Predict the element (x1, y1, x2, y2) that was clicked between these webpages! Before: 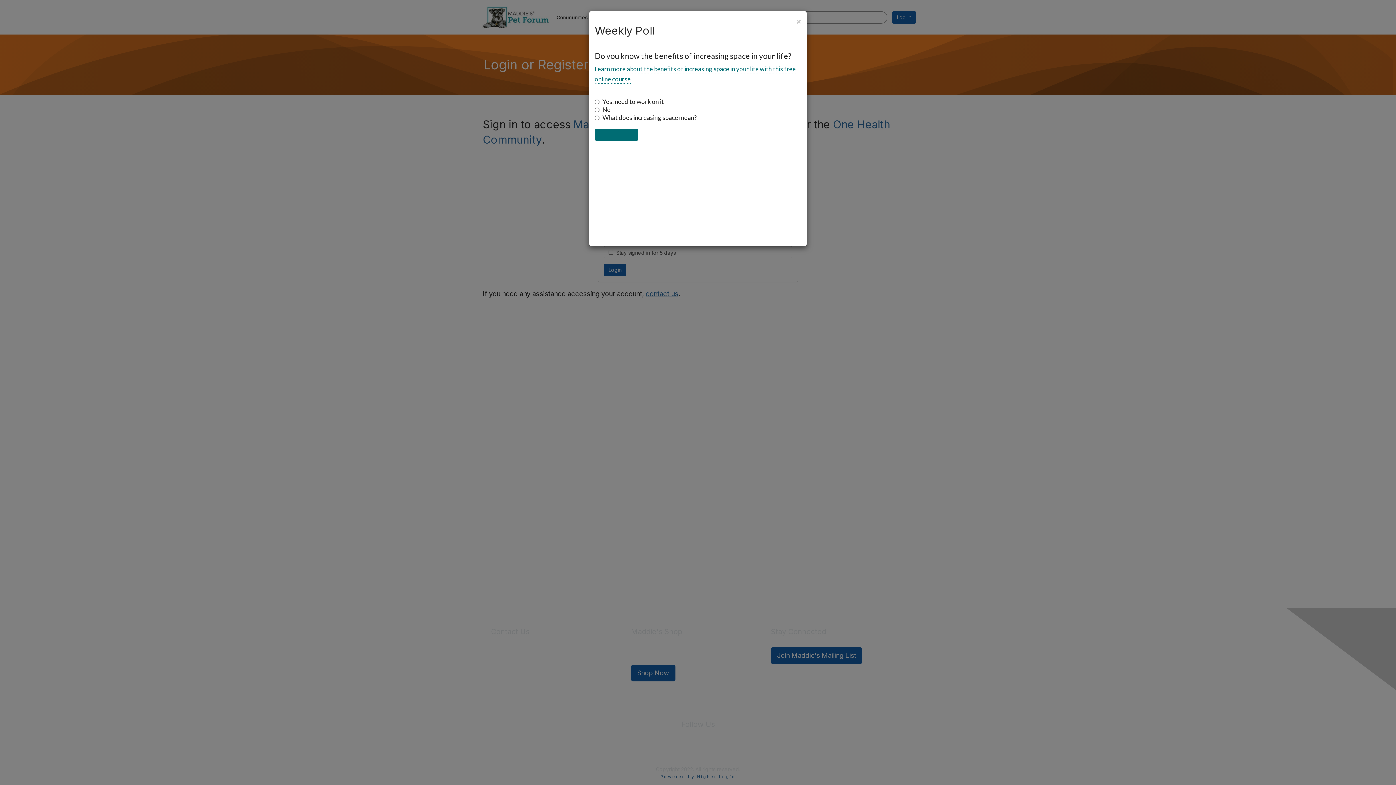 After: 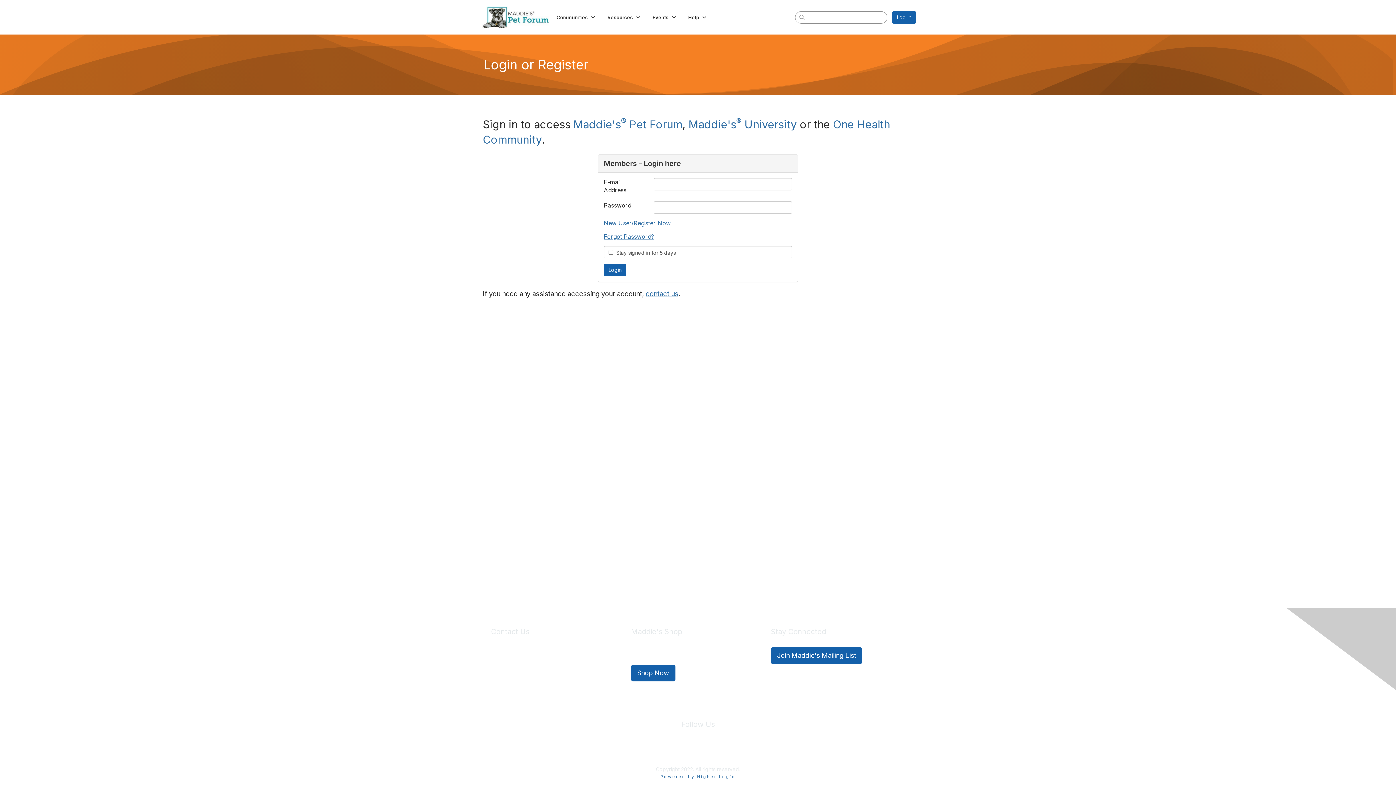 Action: bbox: (796, 16, 801, 26) label: Close